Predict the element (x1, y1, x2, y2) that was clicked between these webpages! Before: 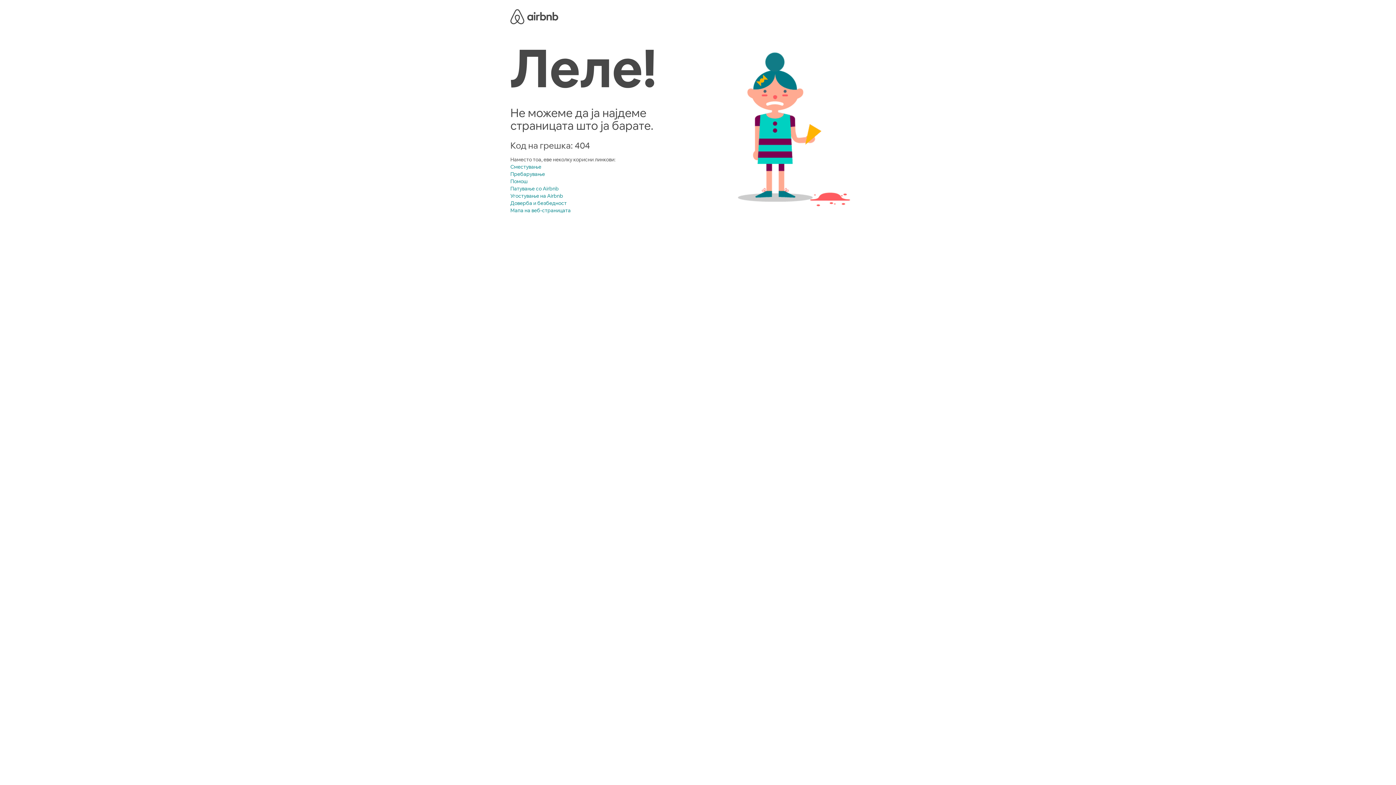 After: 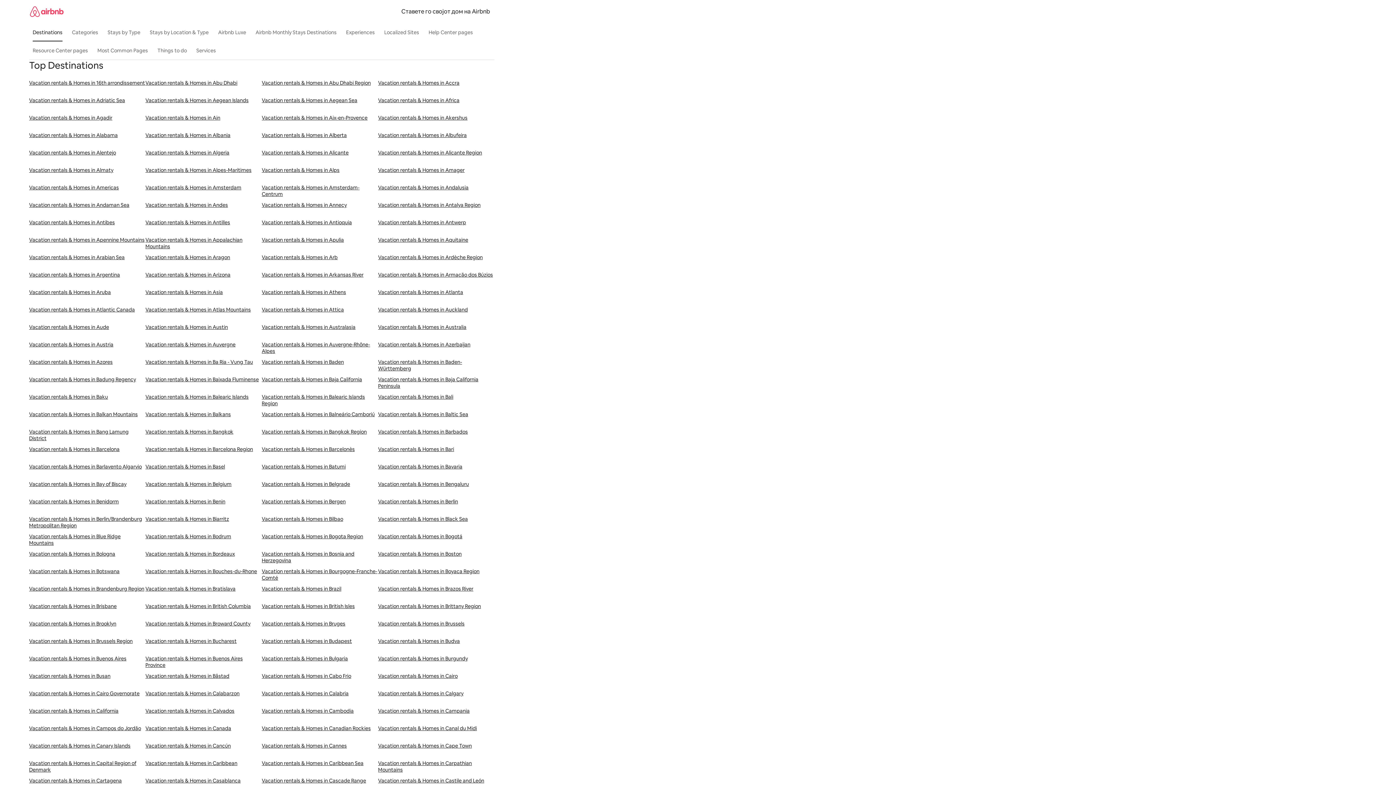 Action: bbox: (510, 207, 570, 213) label: Мапа на веб-страницата